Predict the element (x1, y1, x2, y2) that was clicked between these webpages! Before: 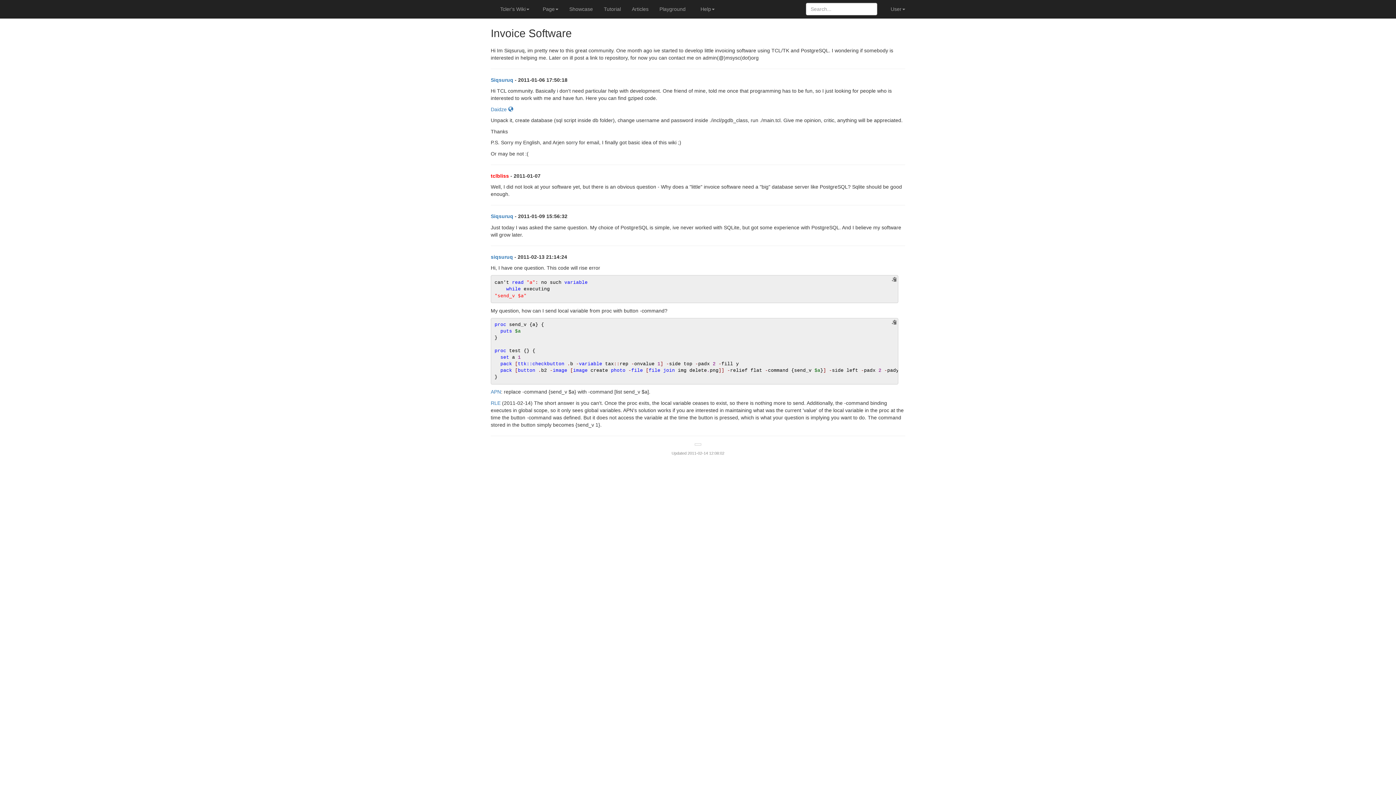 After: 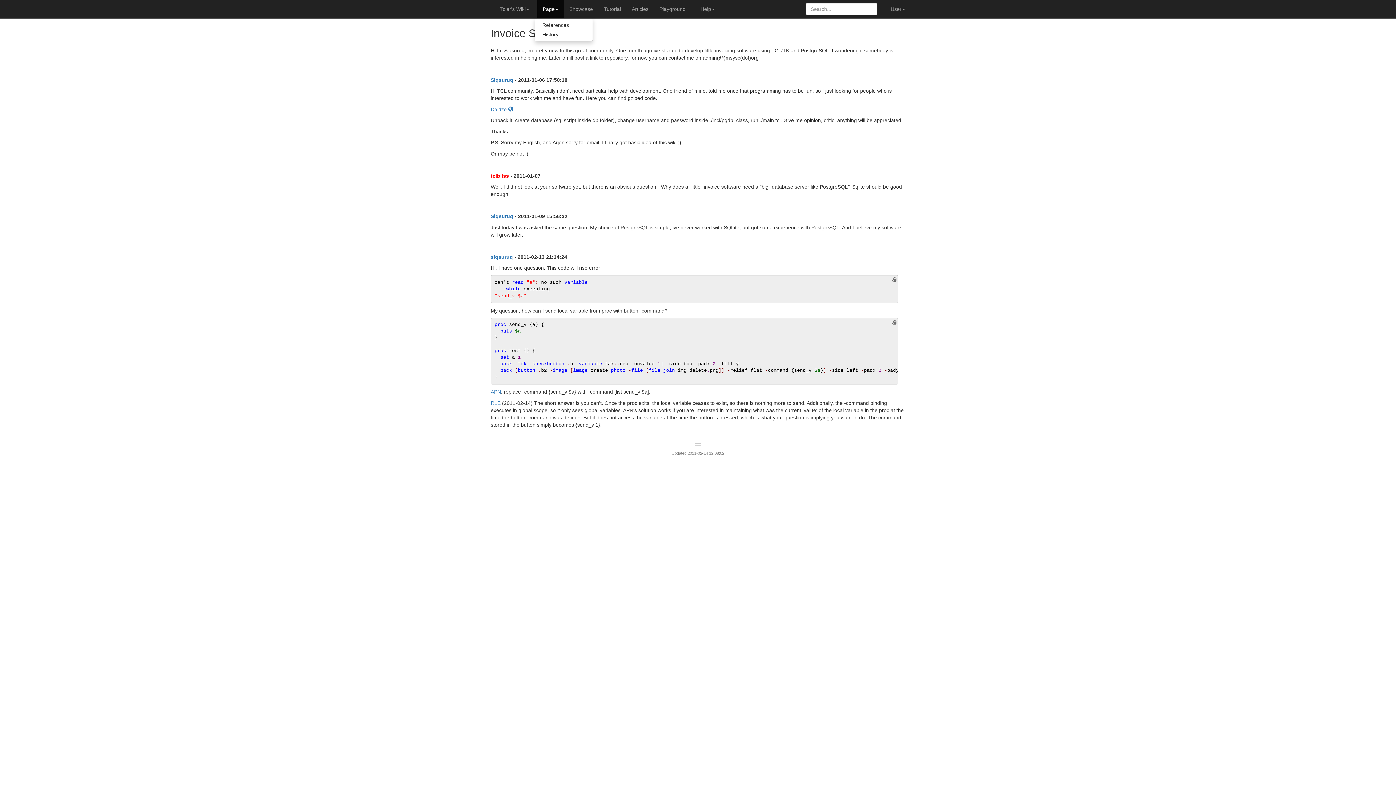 Action: label: Page bbox: (537, 0, 564, 18)